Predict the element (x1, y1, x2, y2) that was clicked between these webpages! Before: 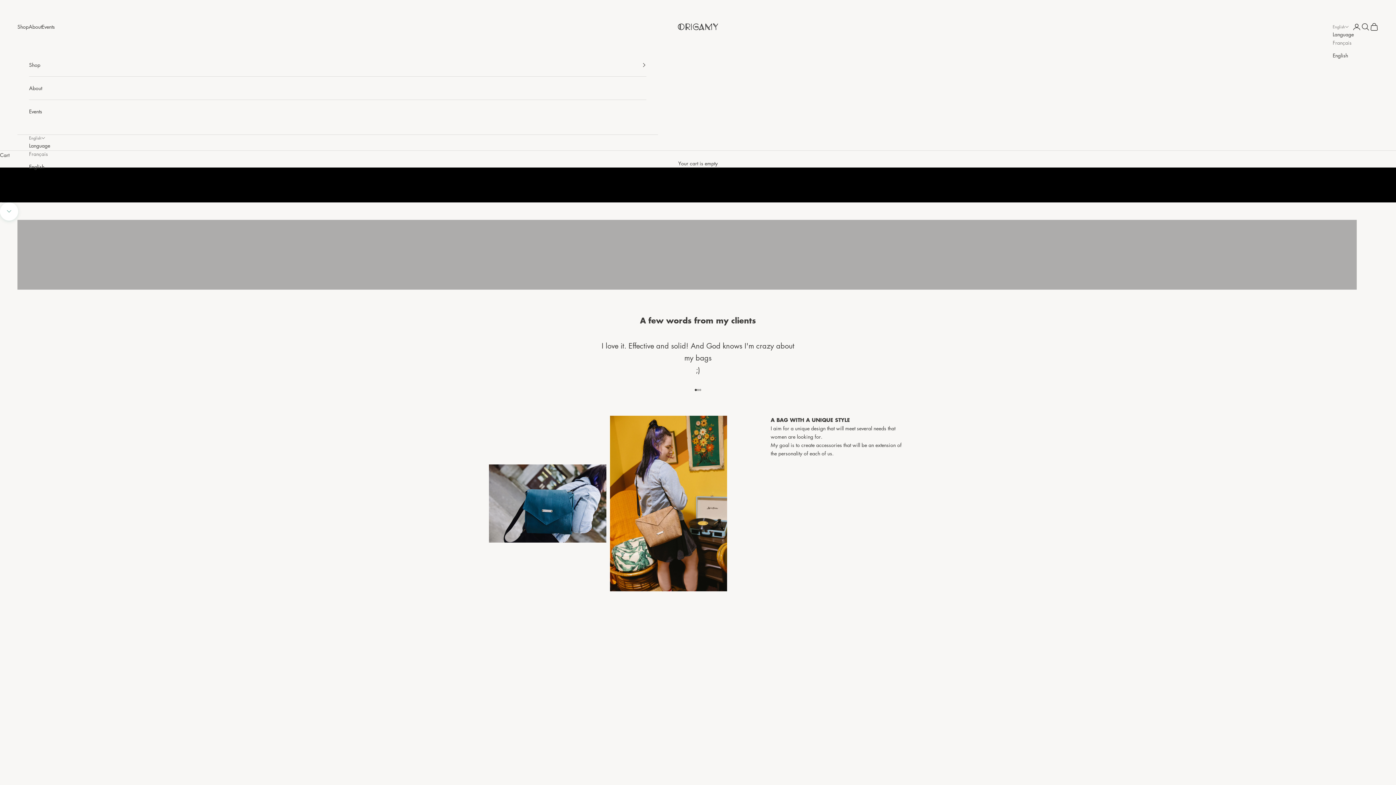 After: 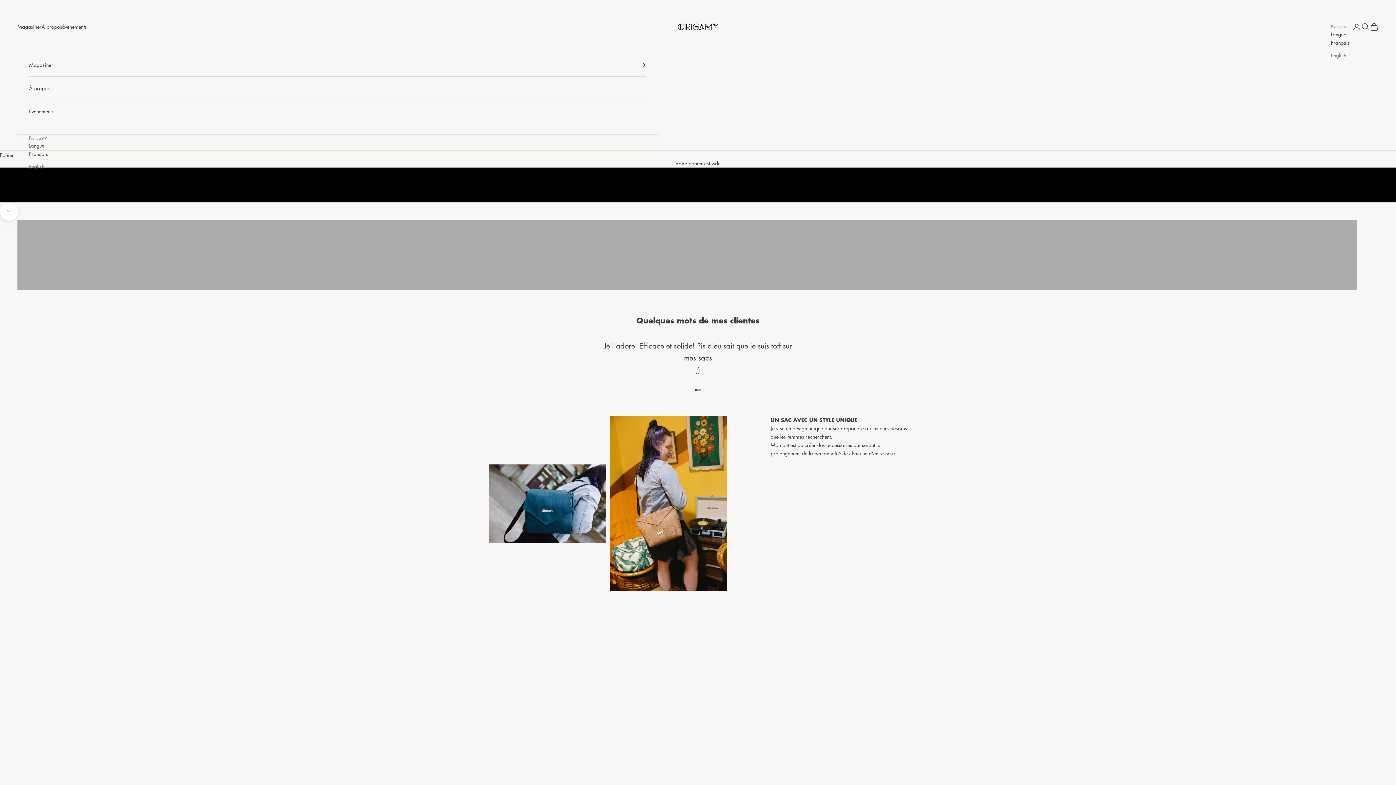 Action: bbox: (1333, 38, 1354, 46) label: Français